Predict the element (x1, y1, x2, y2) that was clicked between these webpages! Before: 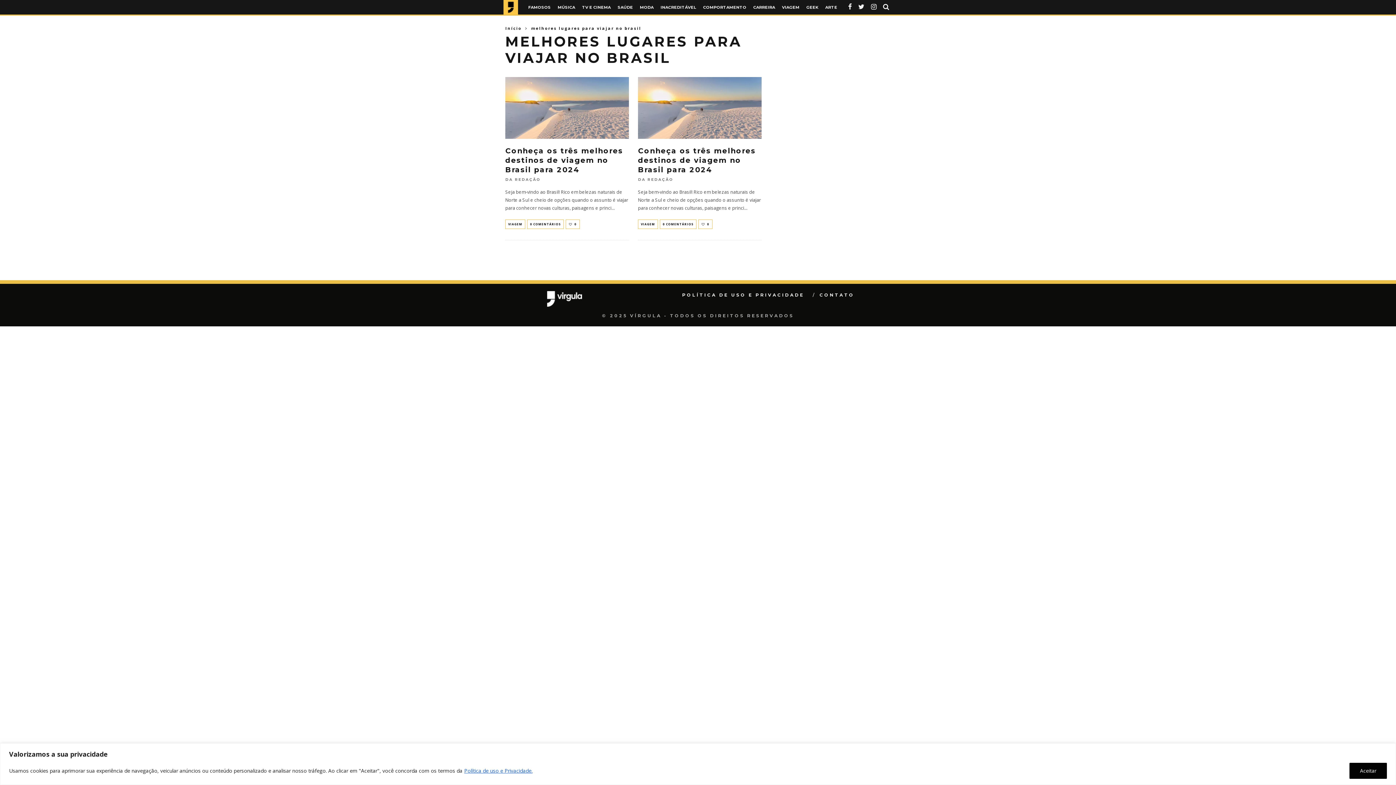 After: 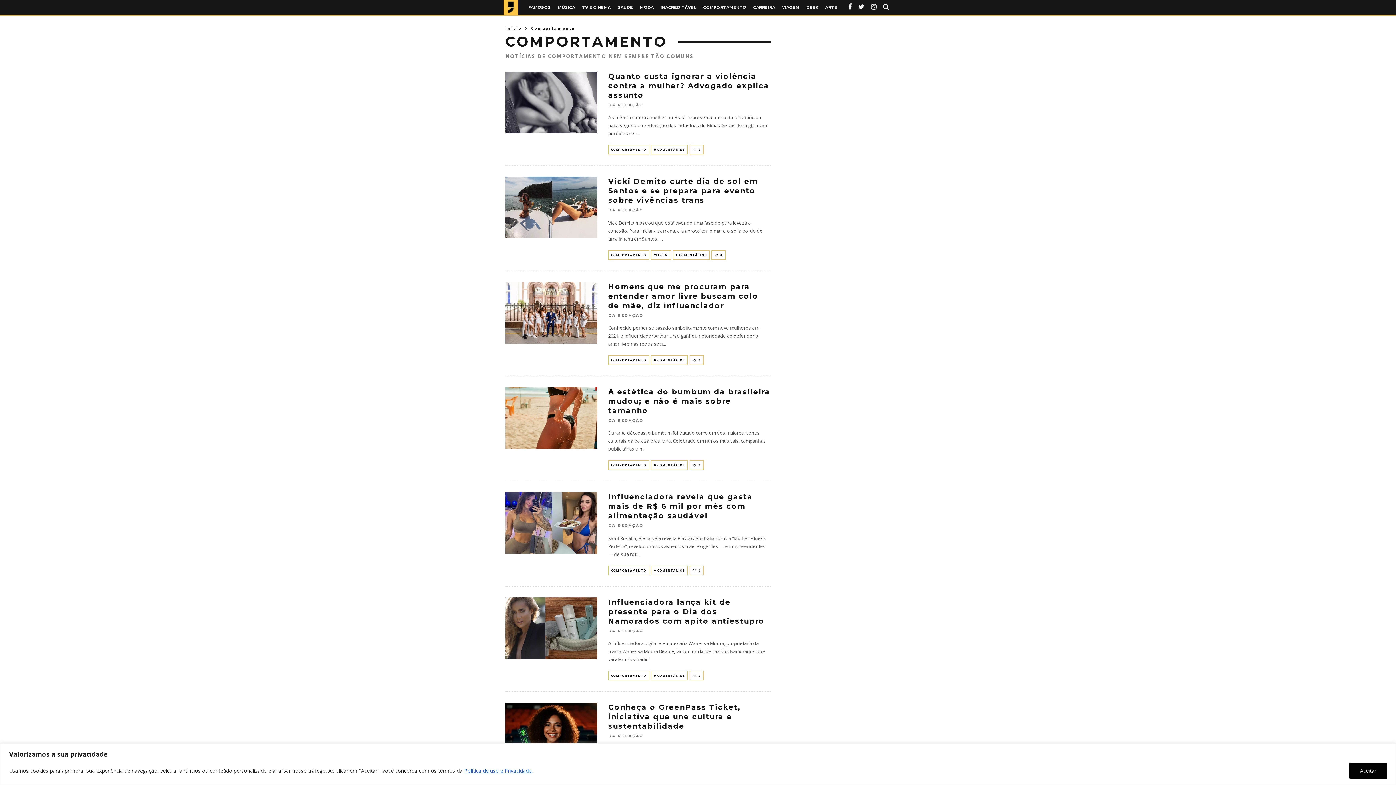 Action: label: COMPORTAMENTO bbox: (700, 0, 749, 14)